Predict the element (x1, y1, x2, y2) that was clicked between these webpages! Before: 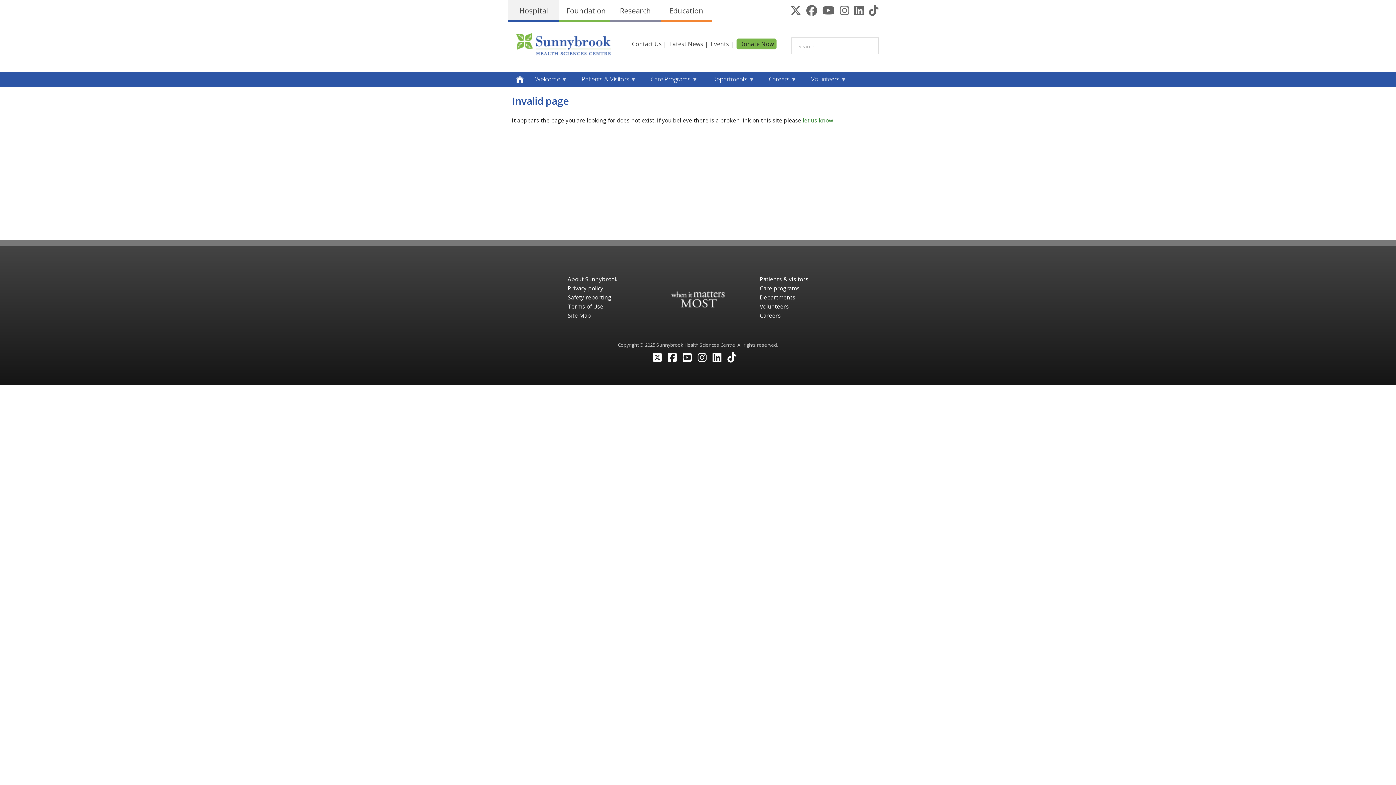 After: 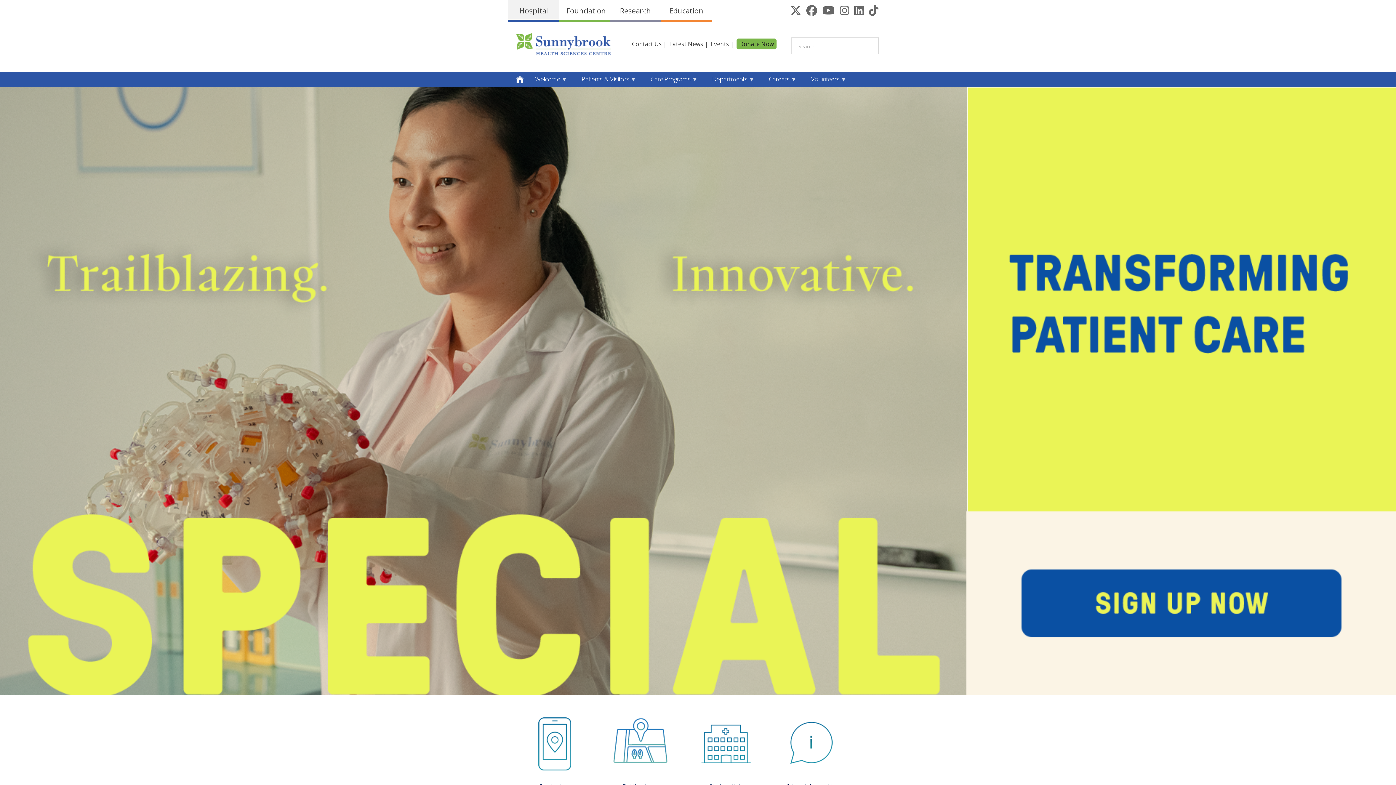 Action: label: Hospital bbox: (508, 0, 559, 21)